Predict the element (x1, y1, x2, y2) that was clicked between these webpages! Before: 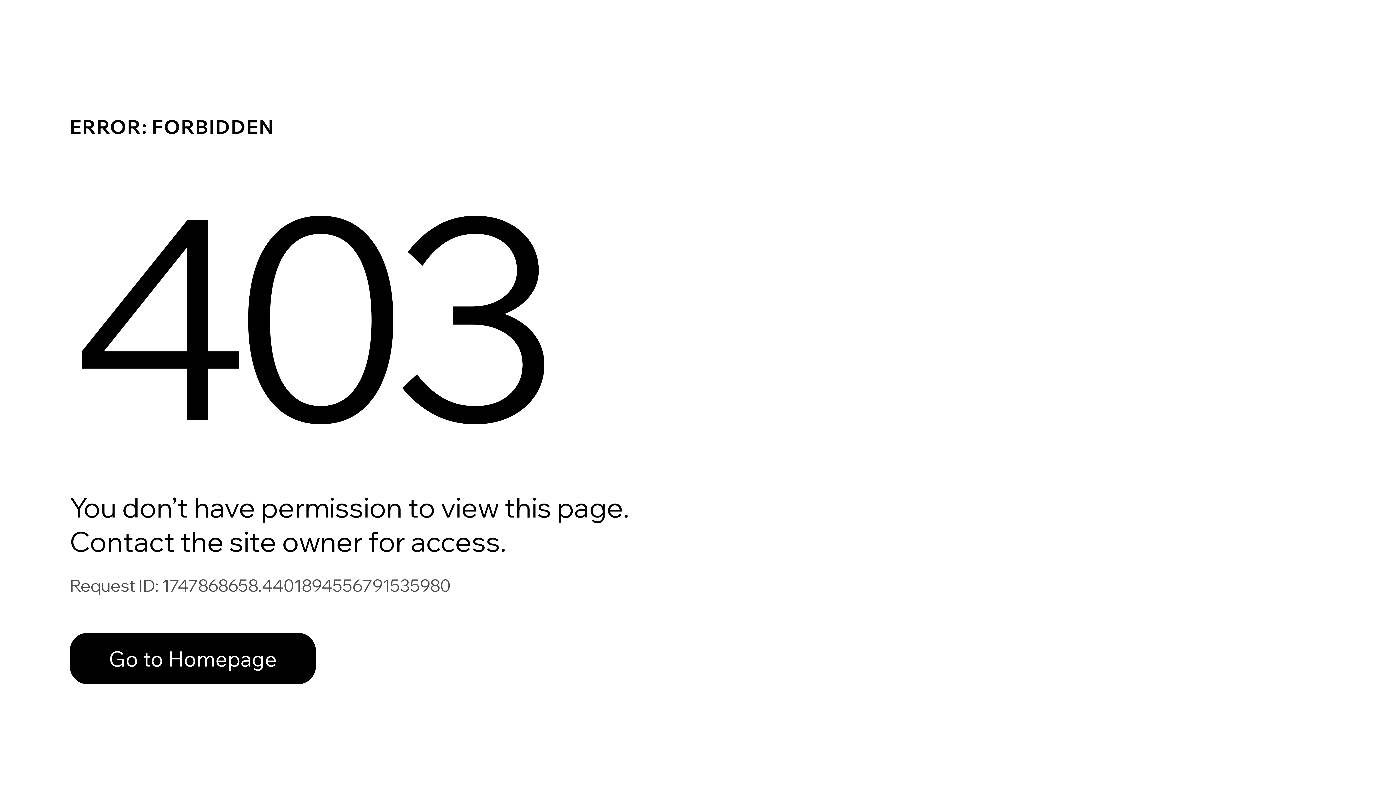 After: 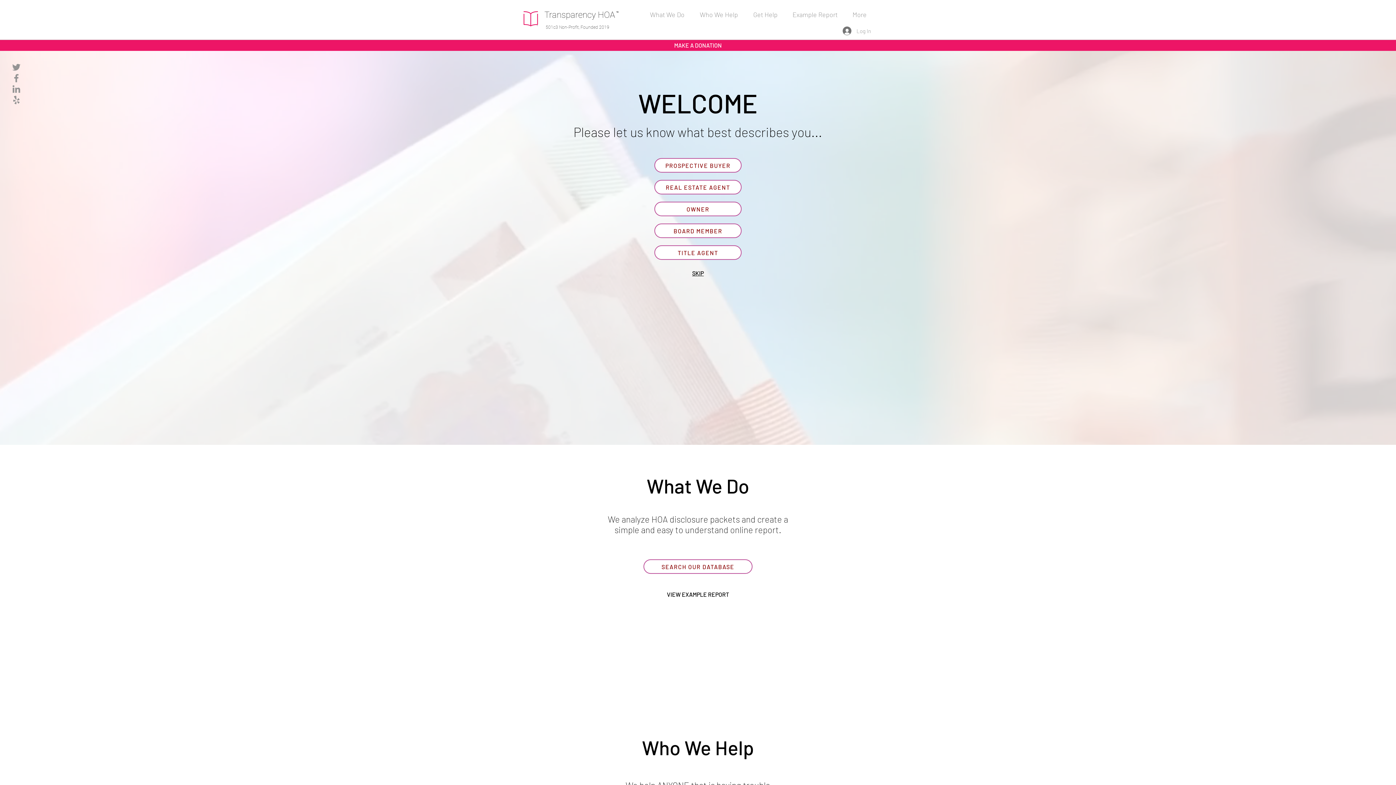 Action: label: Go to Homepage bbox: (69, 633, 316, 684)